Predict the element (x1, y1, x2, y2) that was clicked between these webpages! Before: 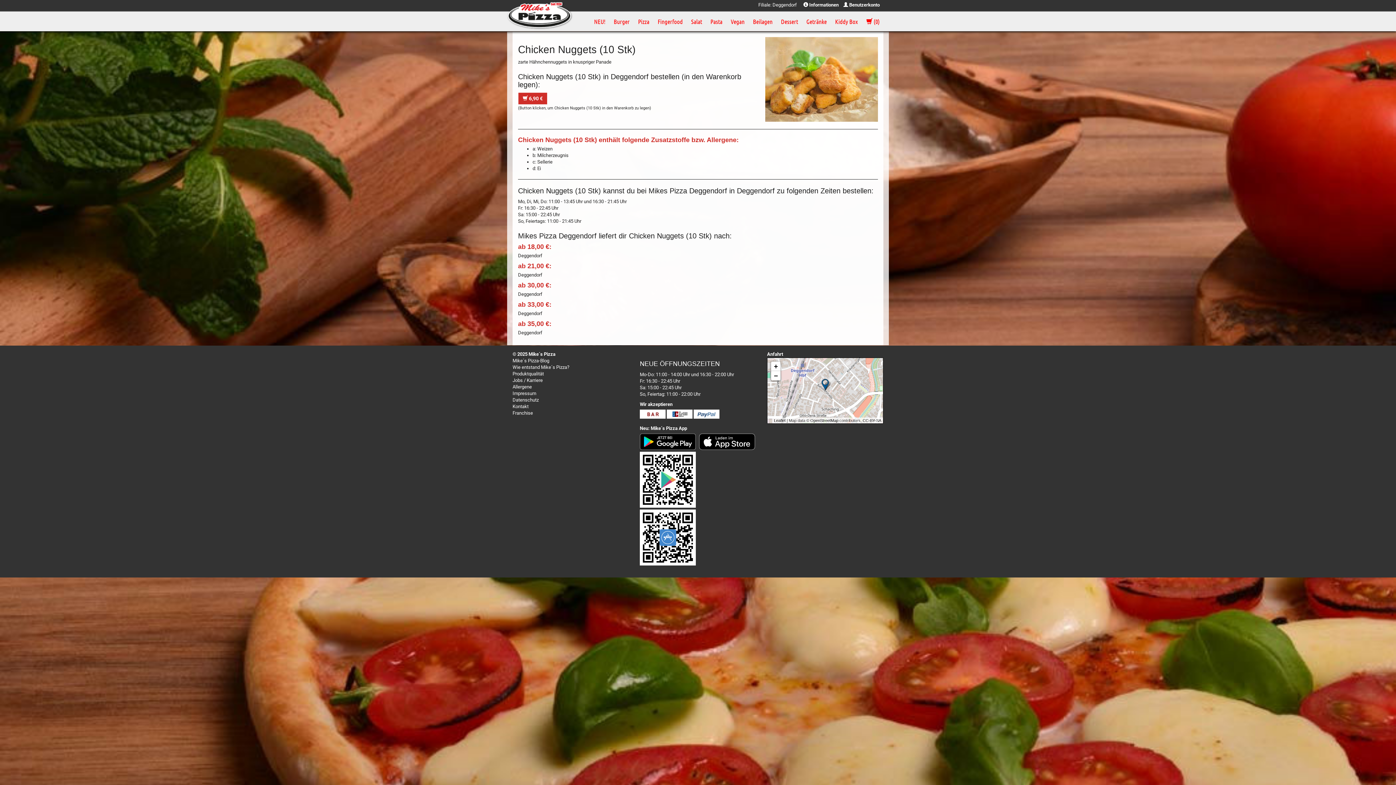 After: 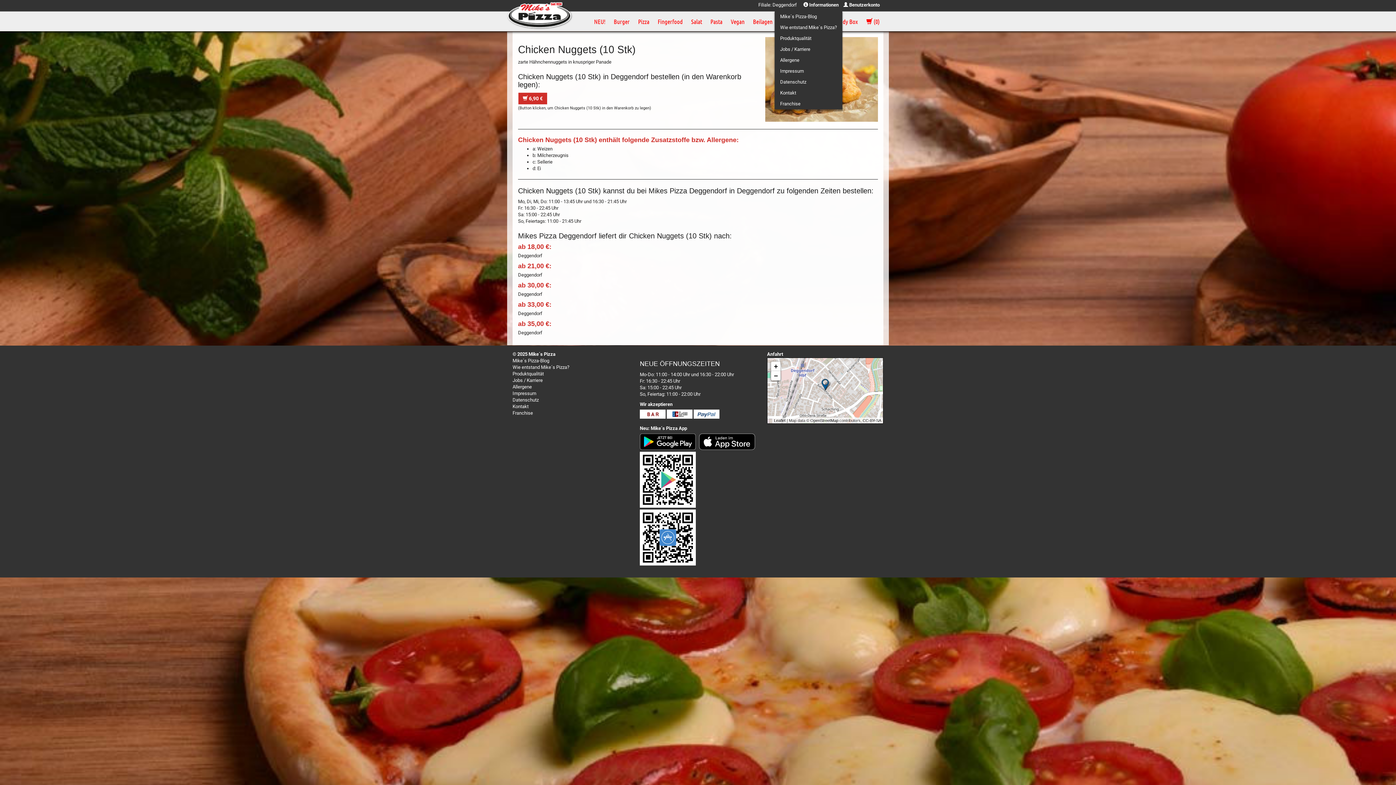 Action: bbox: (803, 2, 838, 7) label:  Informationen